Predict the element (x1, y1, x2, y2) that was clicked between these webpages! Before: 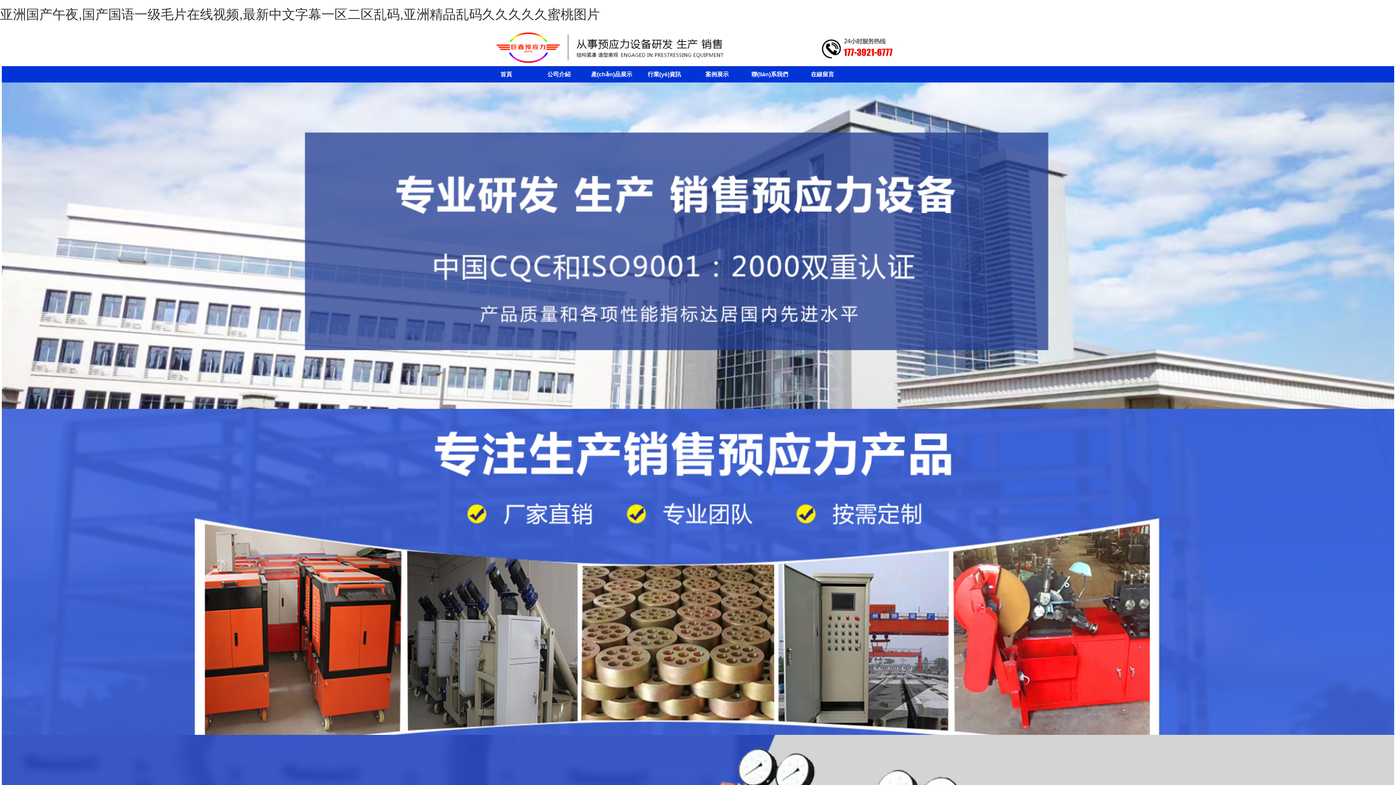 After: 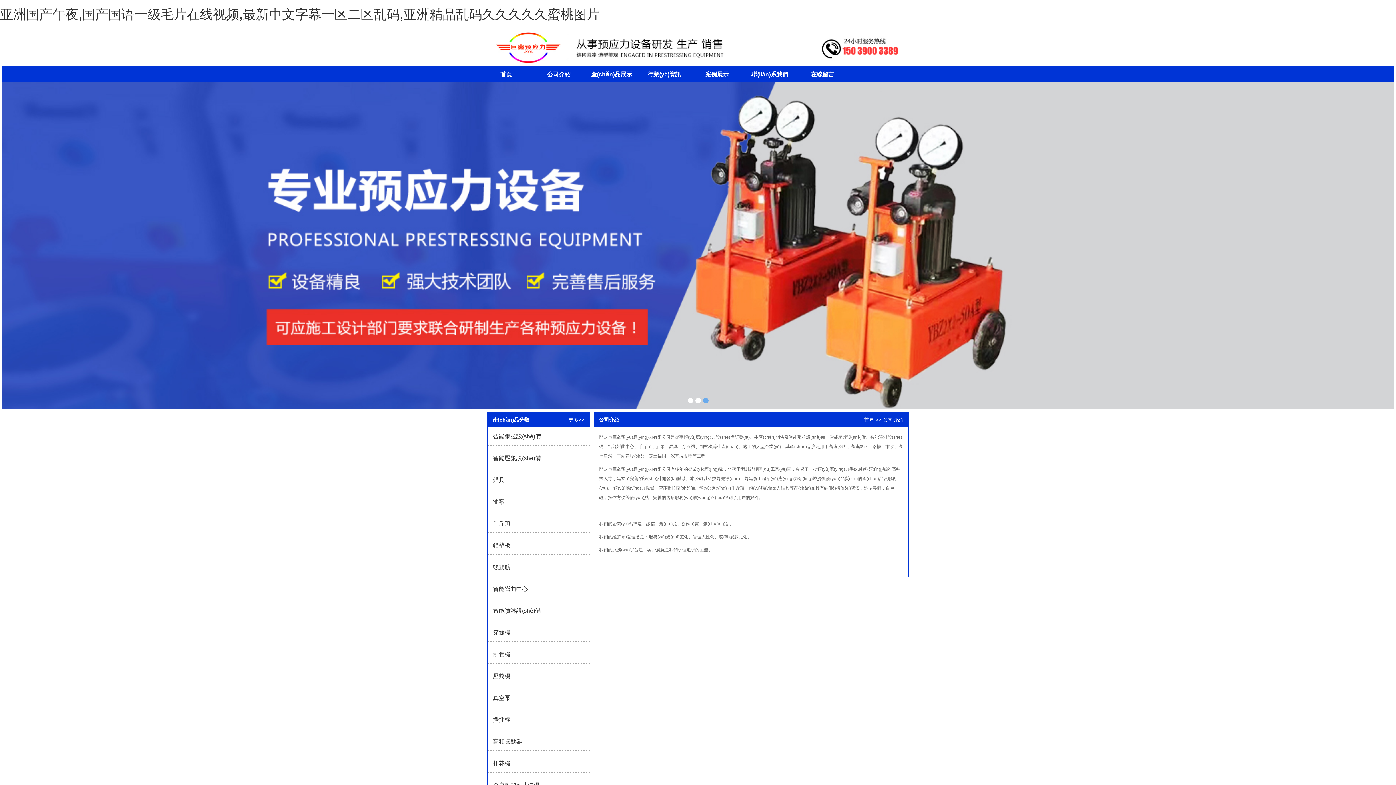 Action: bbox: (532, 66, 585, 82) label: 公司介紹